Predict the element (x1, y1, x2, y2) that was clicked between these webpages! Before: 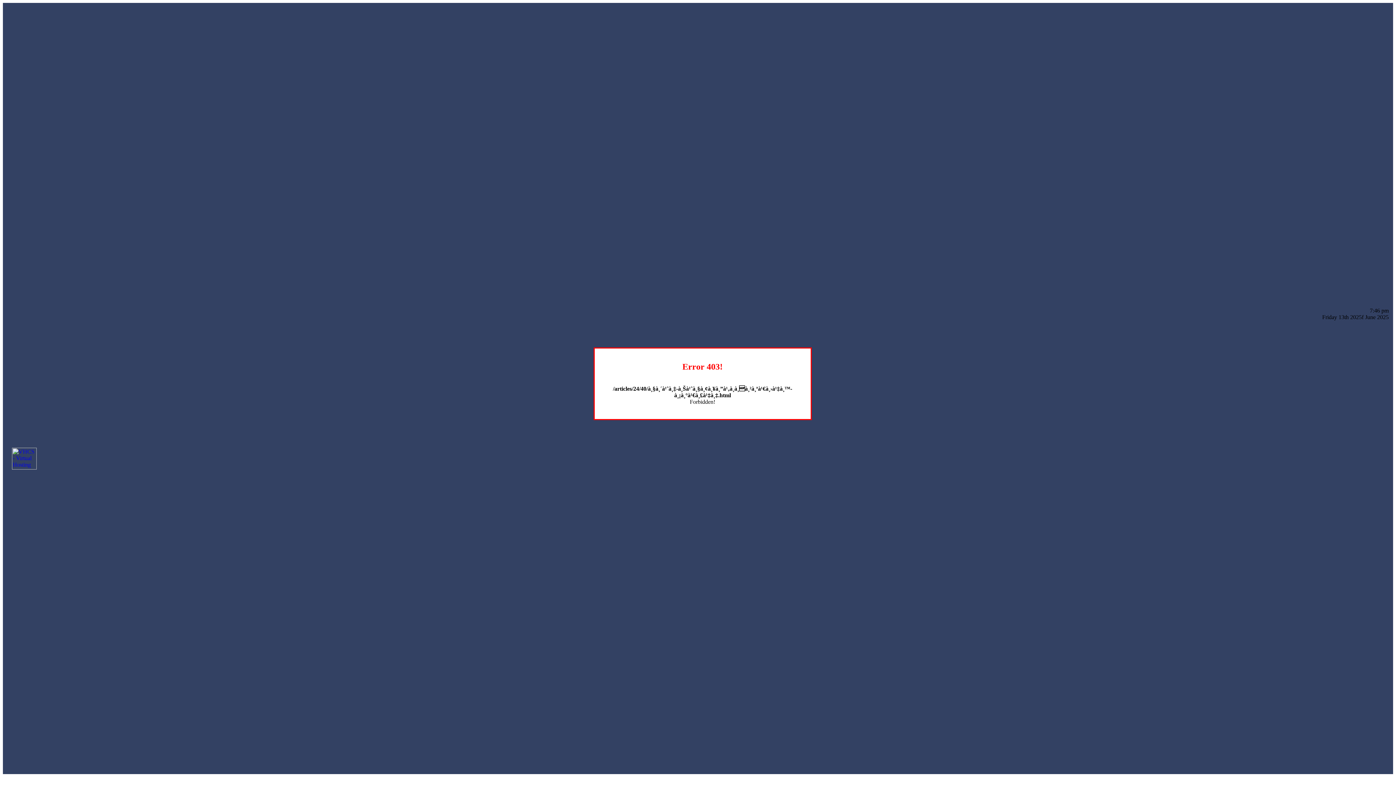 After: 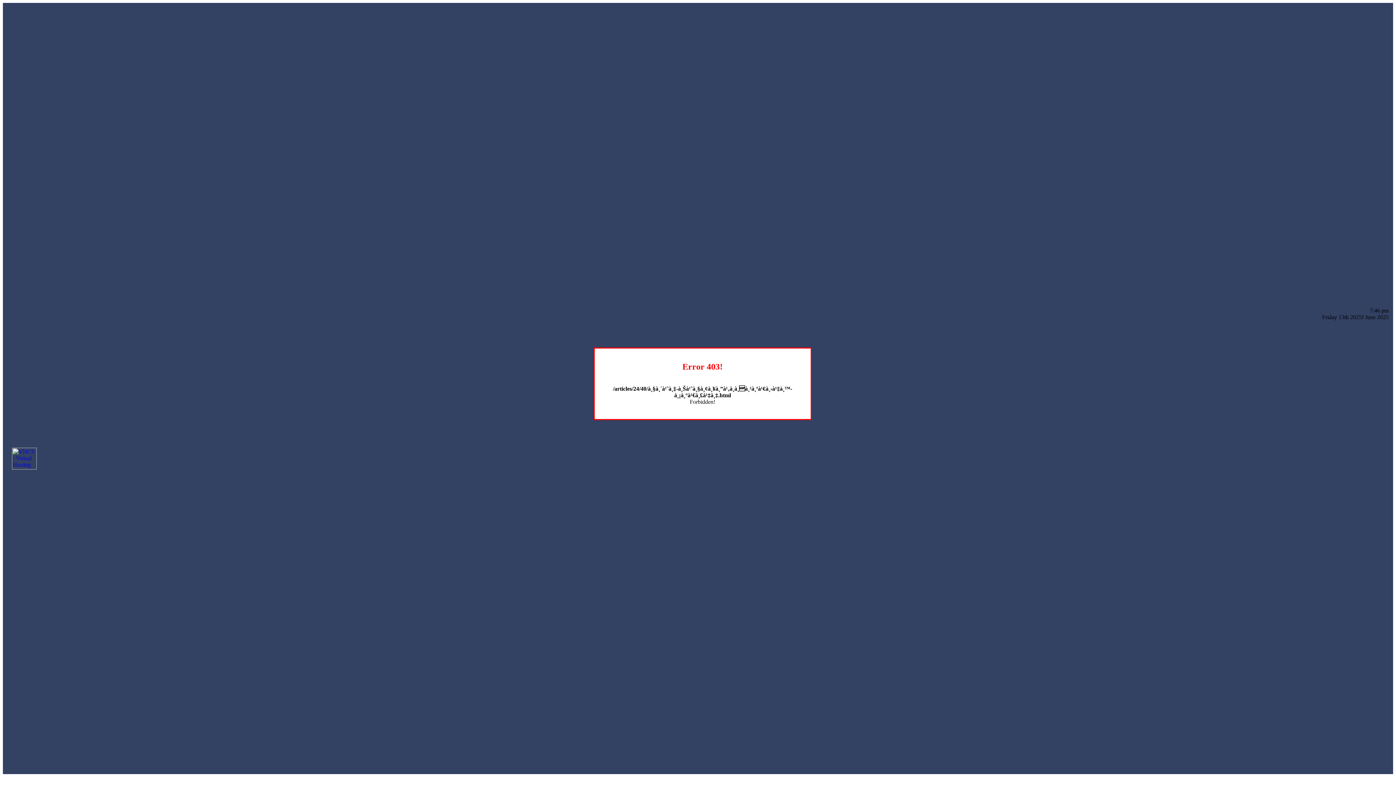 Action: bbox: (12, 464, 36, 470)